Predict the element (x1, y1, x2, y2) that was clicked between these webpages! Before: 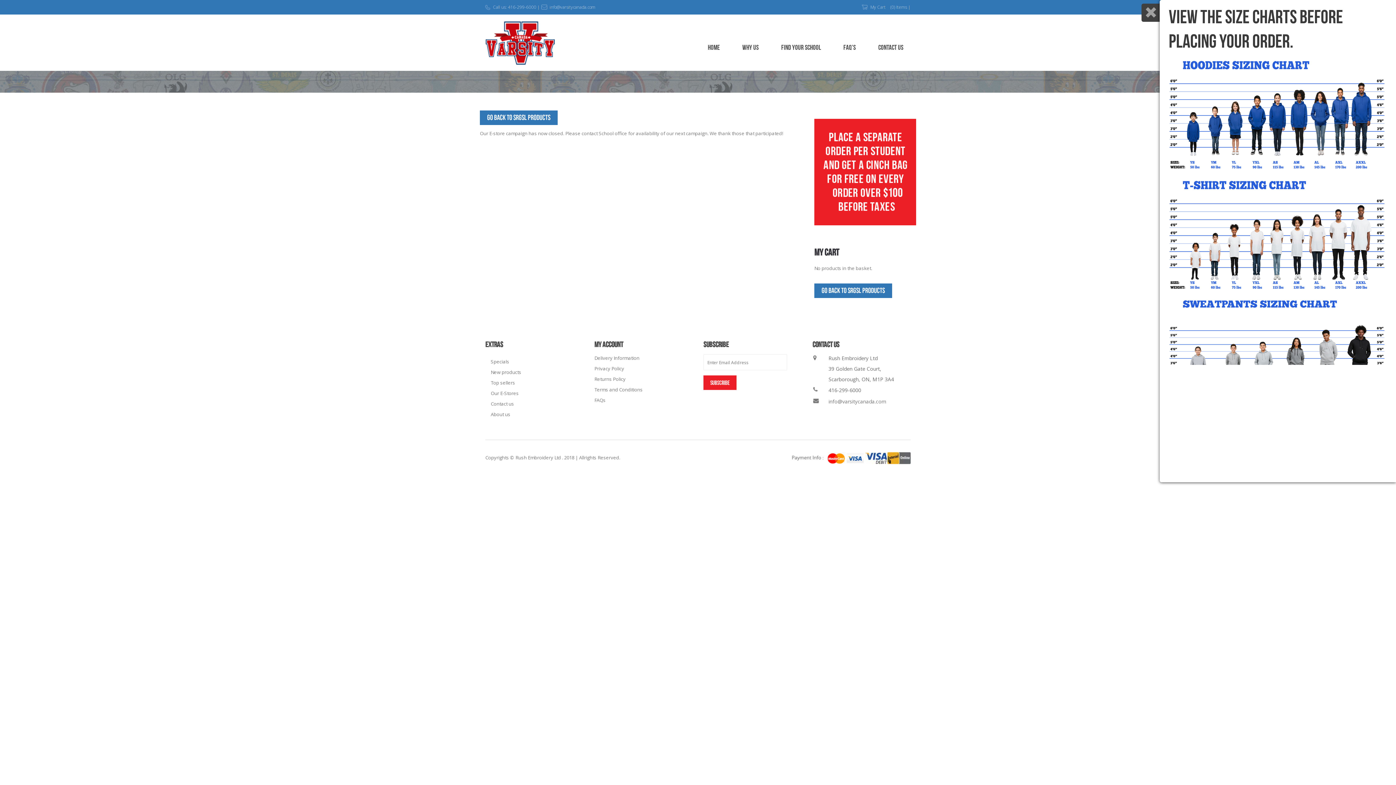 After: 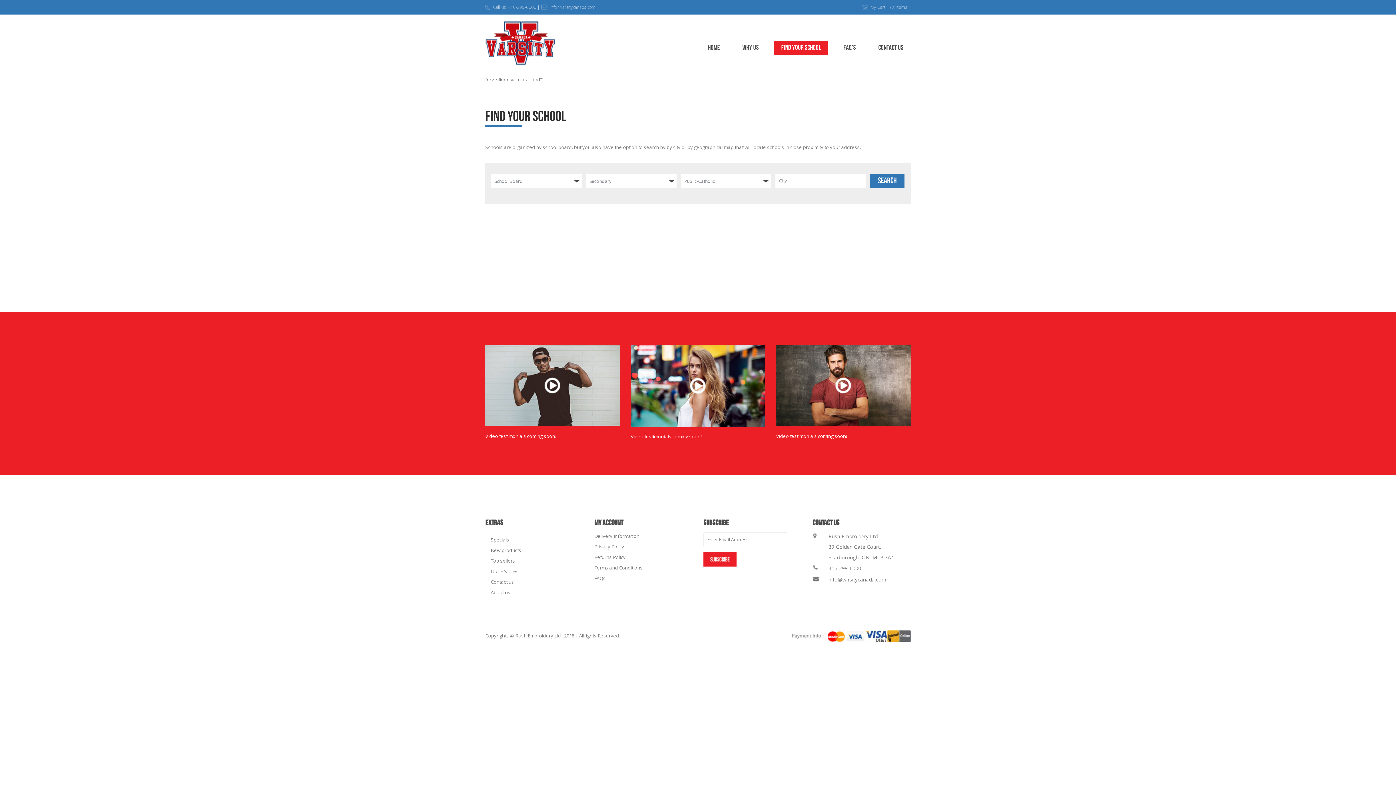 Action: label: Our E-Stores bbox: (490, 390, 518, 396)